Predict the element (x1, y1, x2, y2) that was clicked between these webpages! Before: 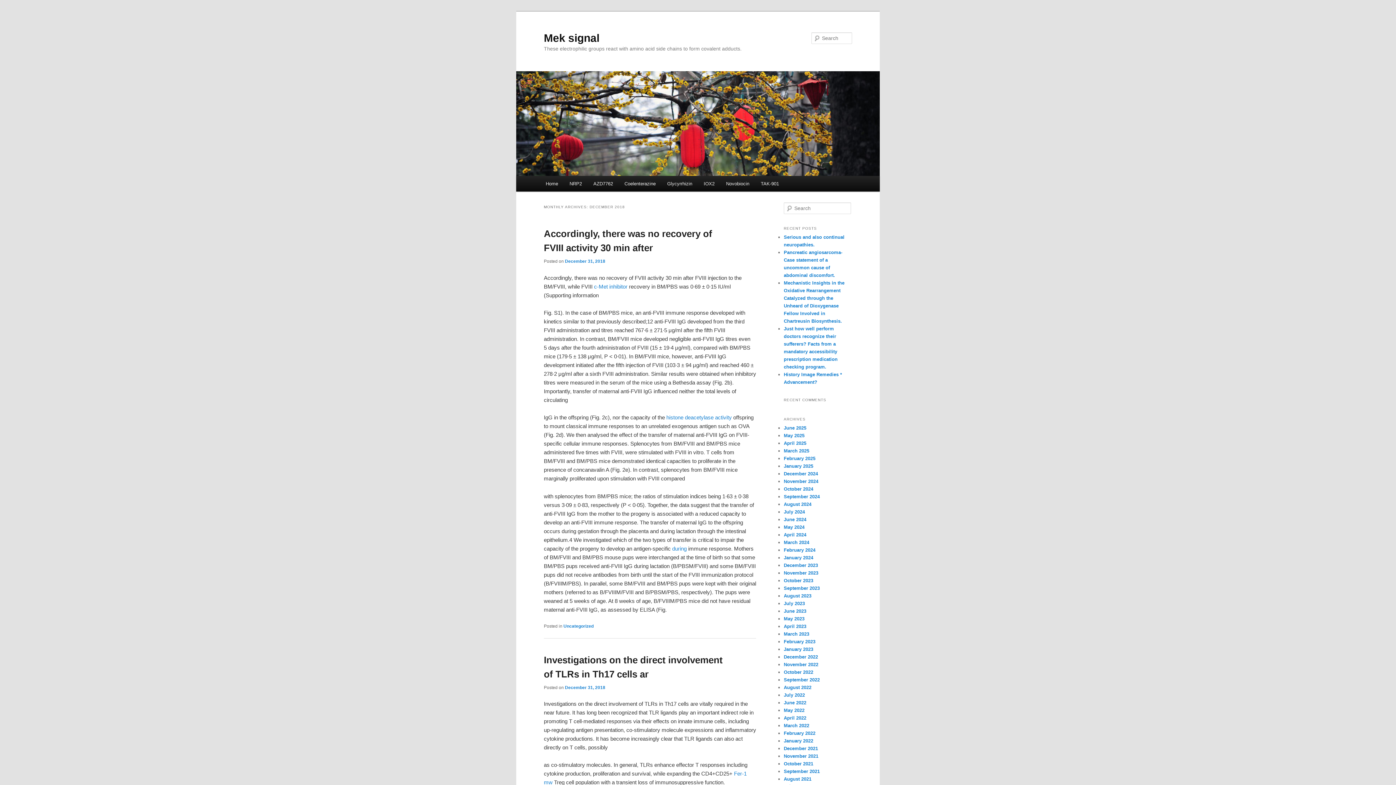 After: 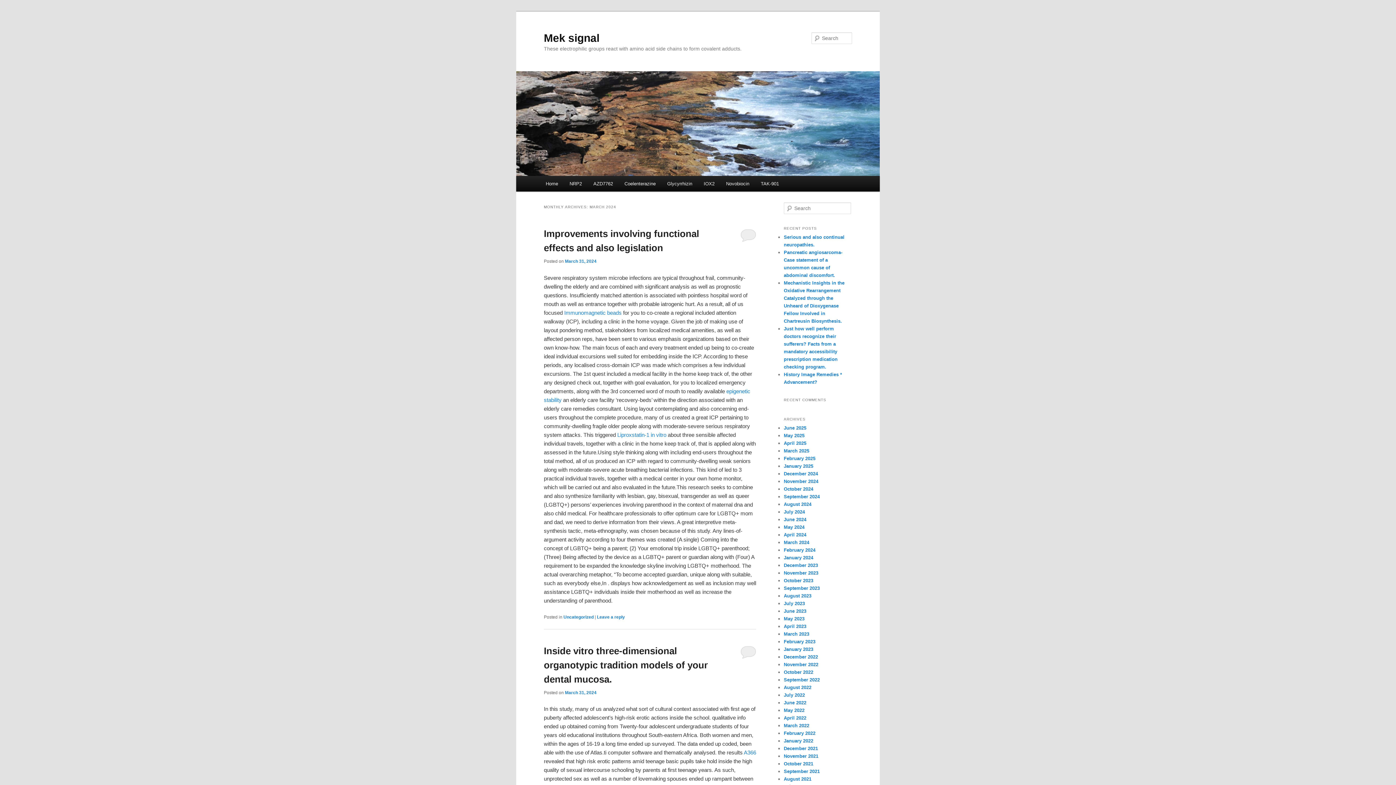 Action: label: March 2024 bbox: (784, 539, 809, 545)